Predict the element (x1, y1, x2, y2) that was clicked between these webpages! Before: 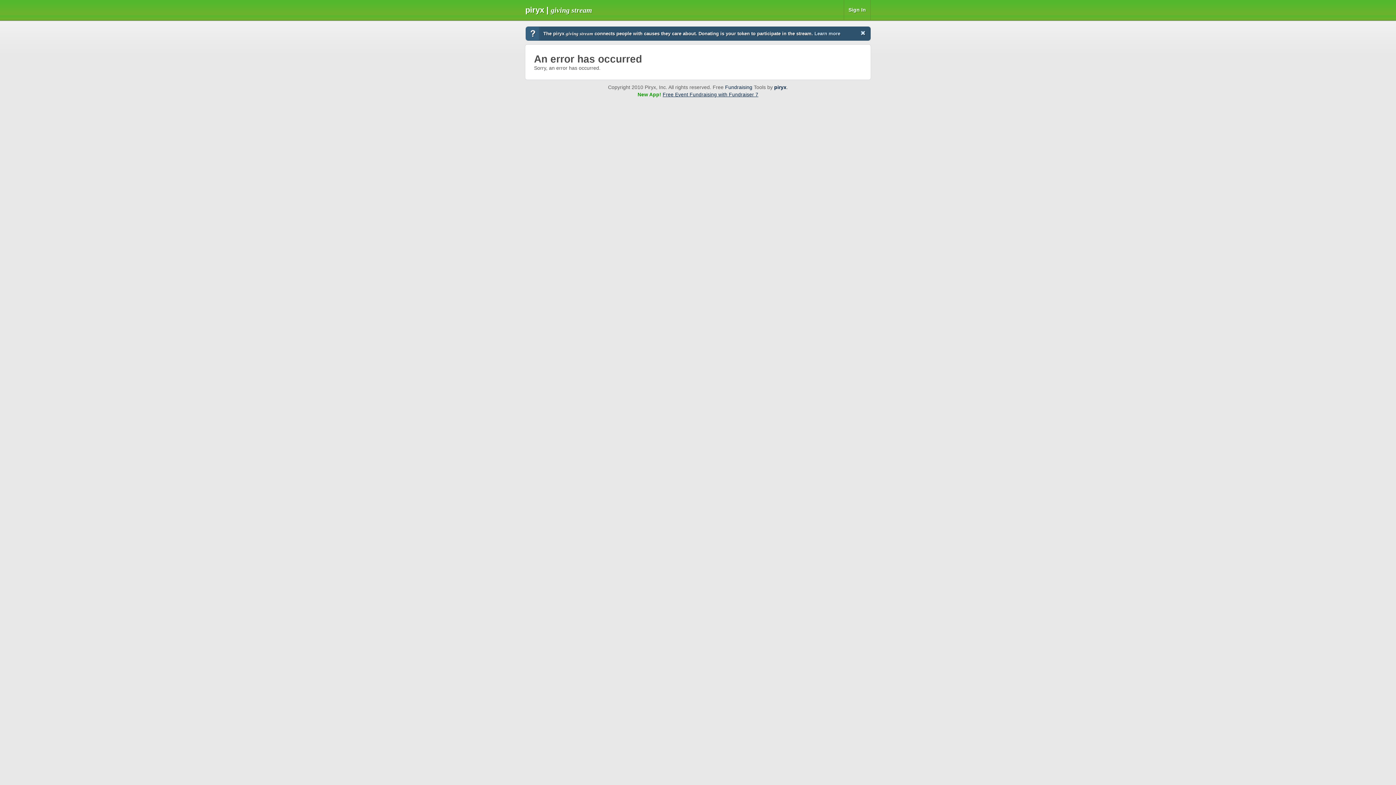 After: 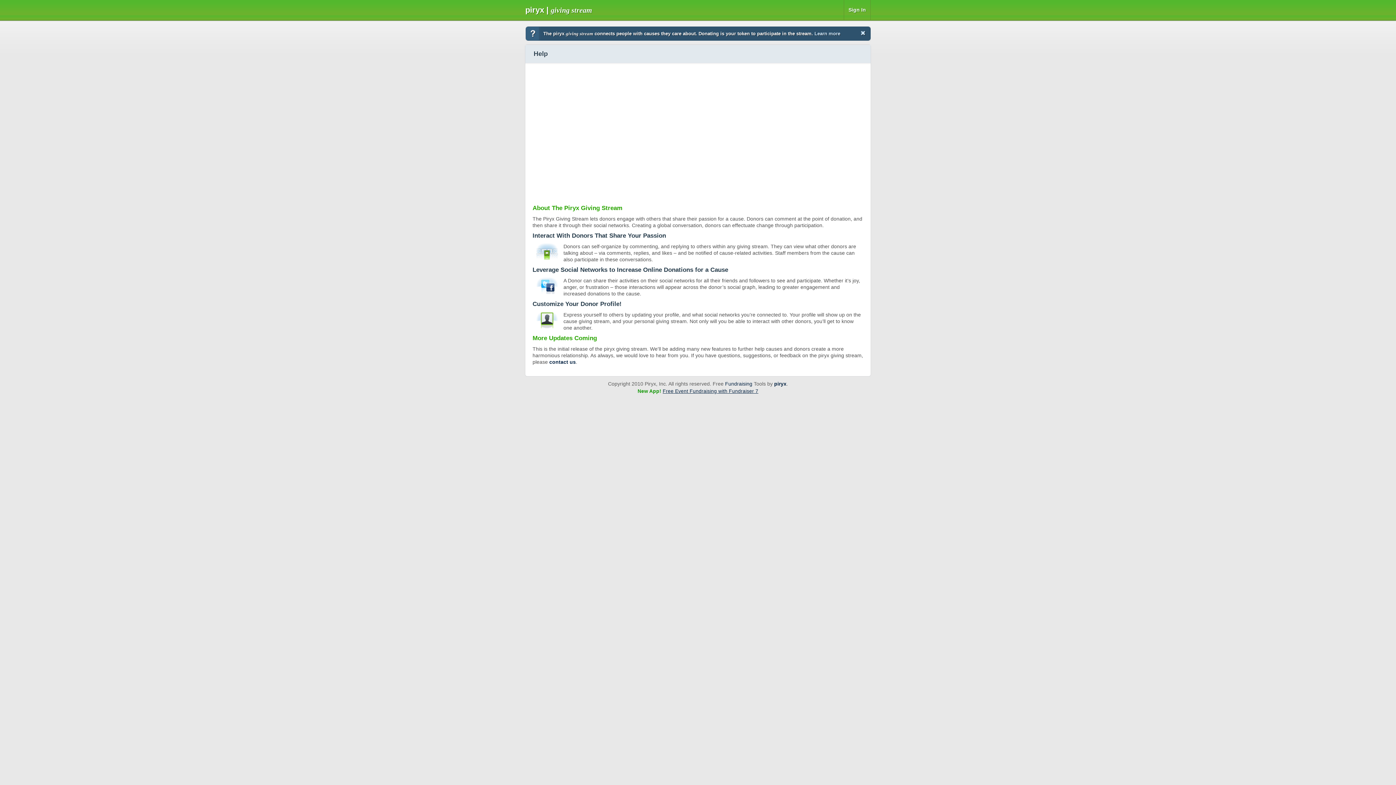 Action: bbox: (814, 30, 840, 36) label: Learn more